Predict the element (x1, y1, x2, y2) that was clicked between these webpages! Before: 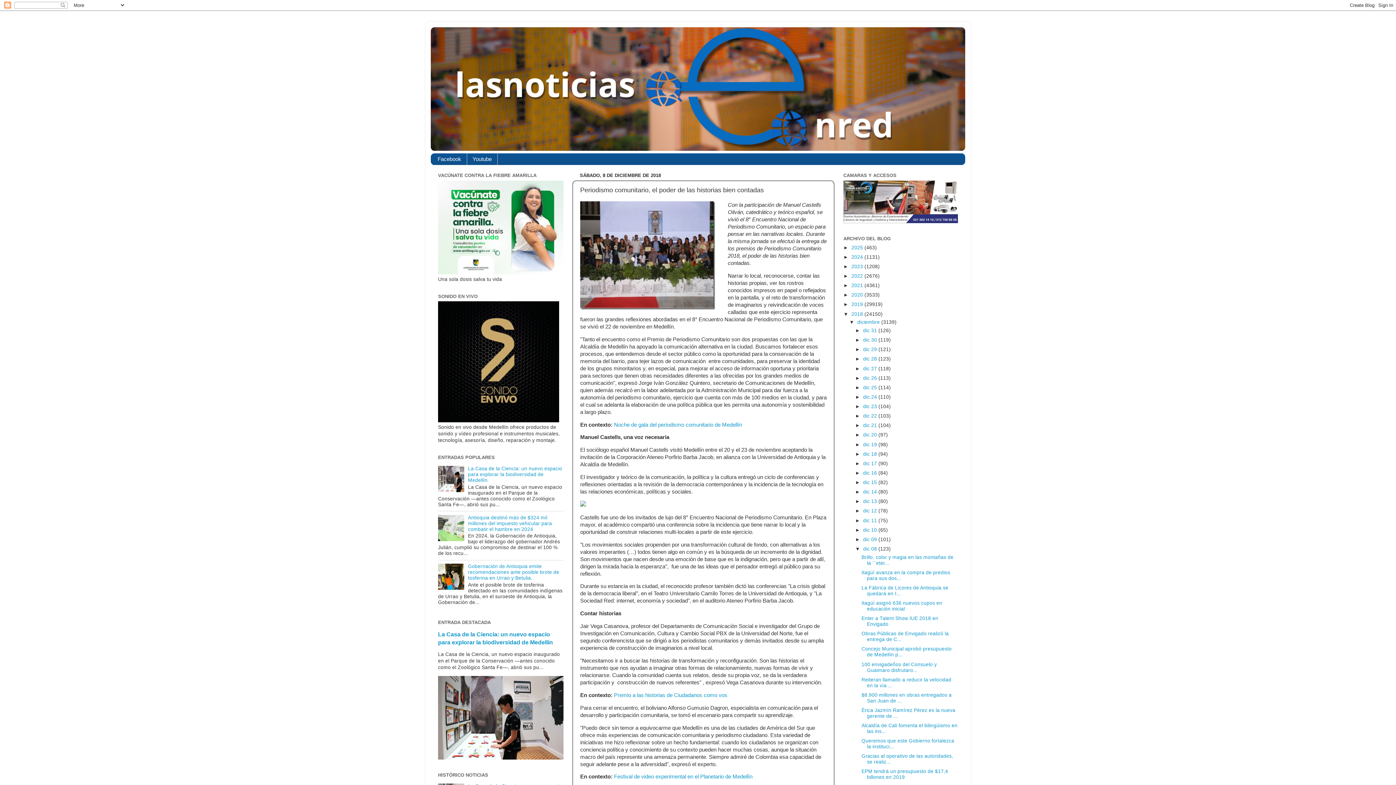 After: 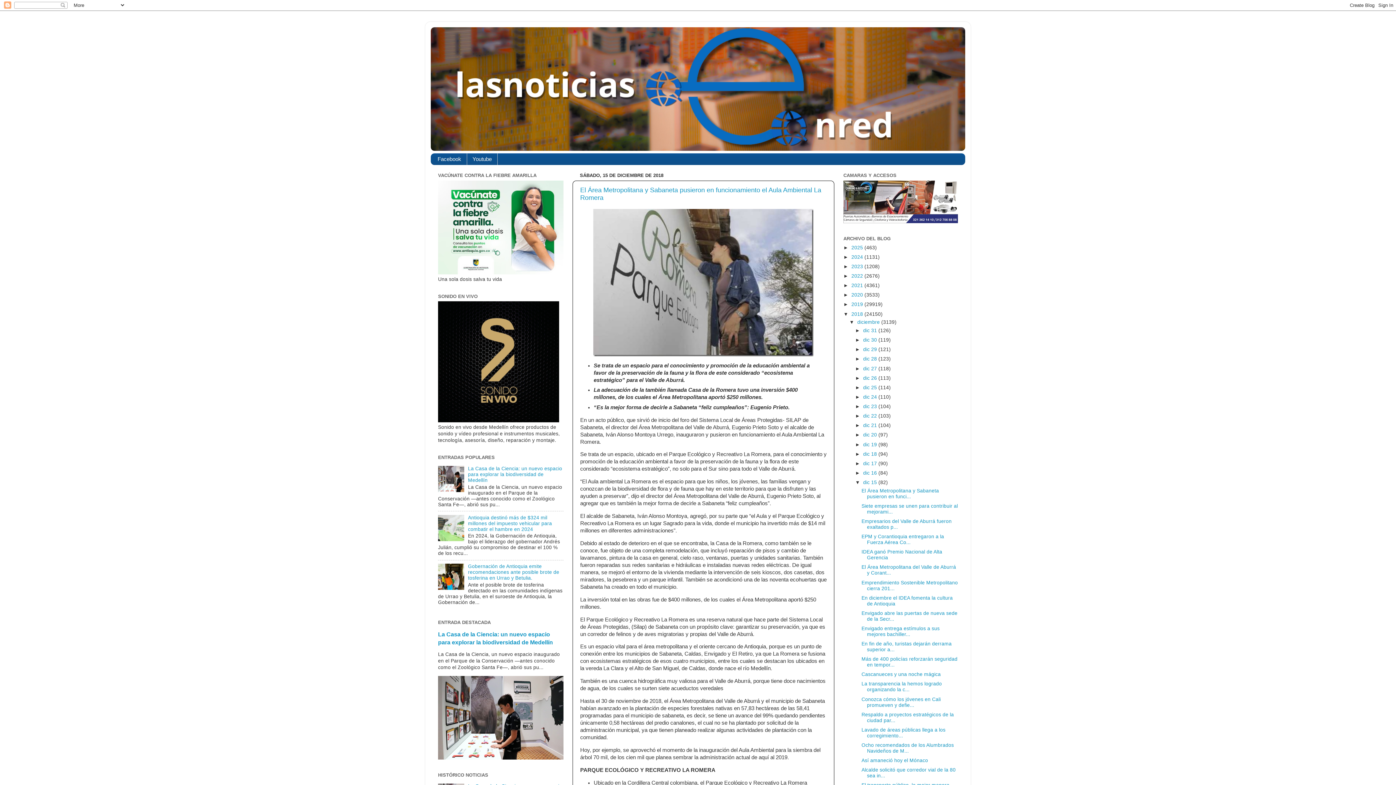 Action: label: dic 15  bbox: (863, 480, 878, 485)